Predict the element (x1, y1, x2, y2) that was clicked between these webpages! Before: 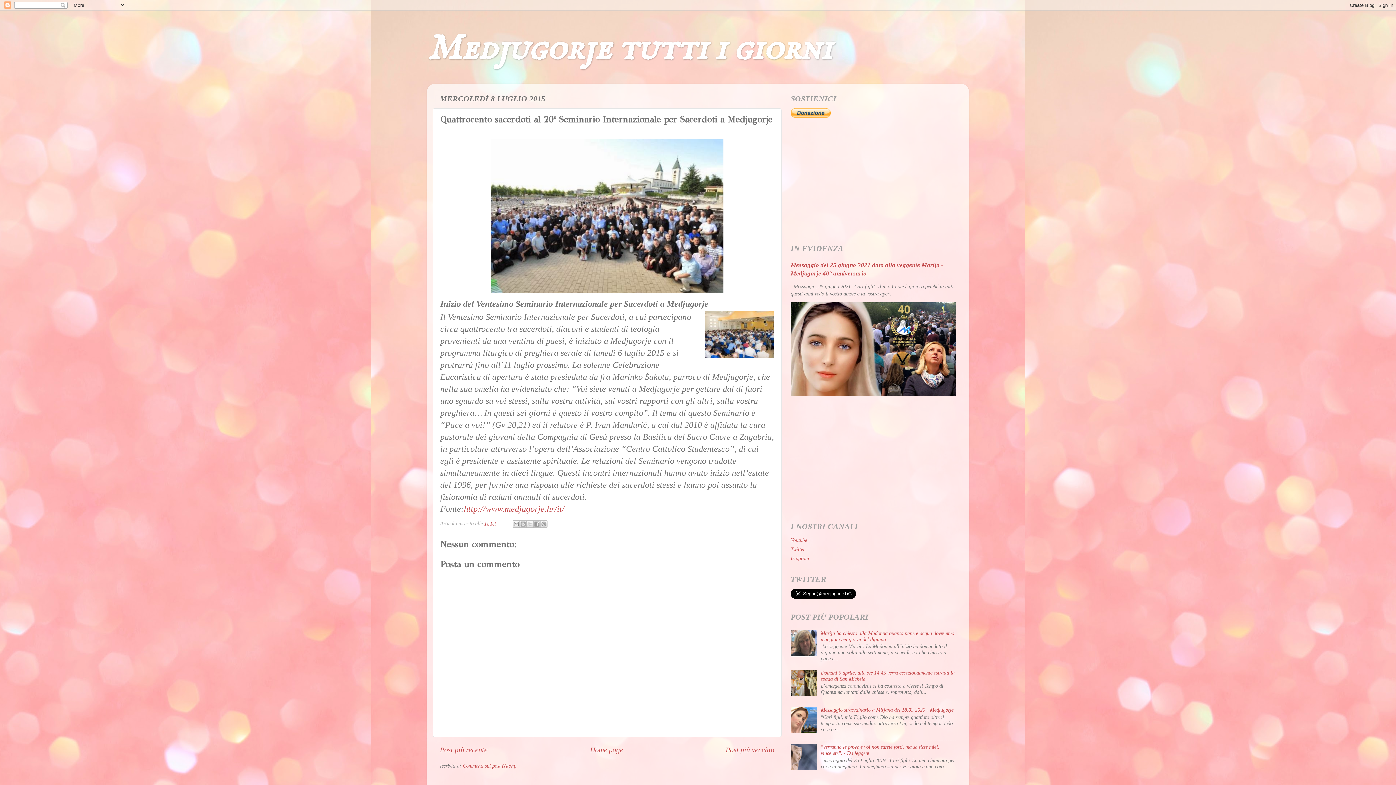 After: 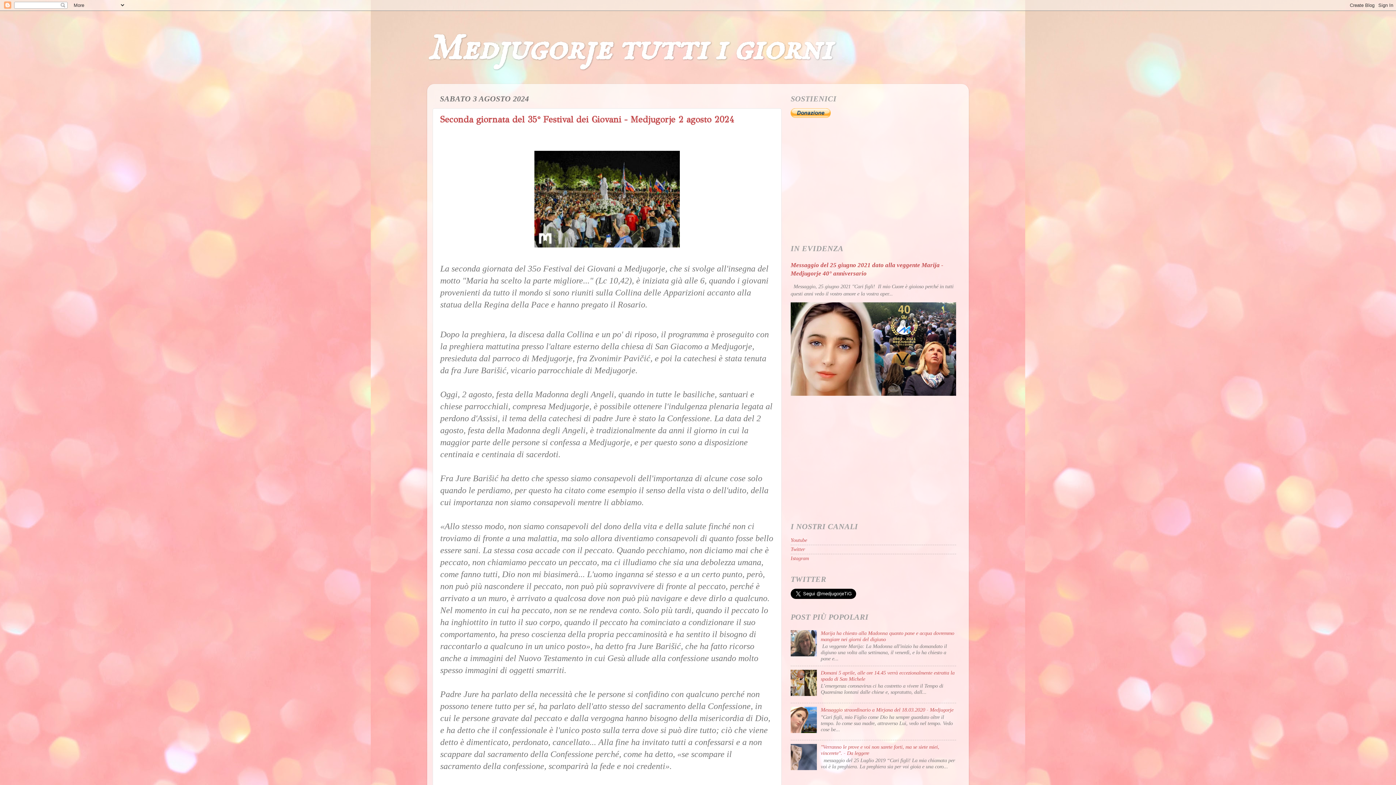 Action: label: Home page bbox: (590, 746, 623, 754)